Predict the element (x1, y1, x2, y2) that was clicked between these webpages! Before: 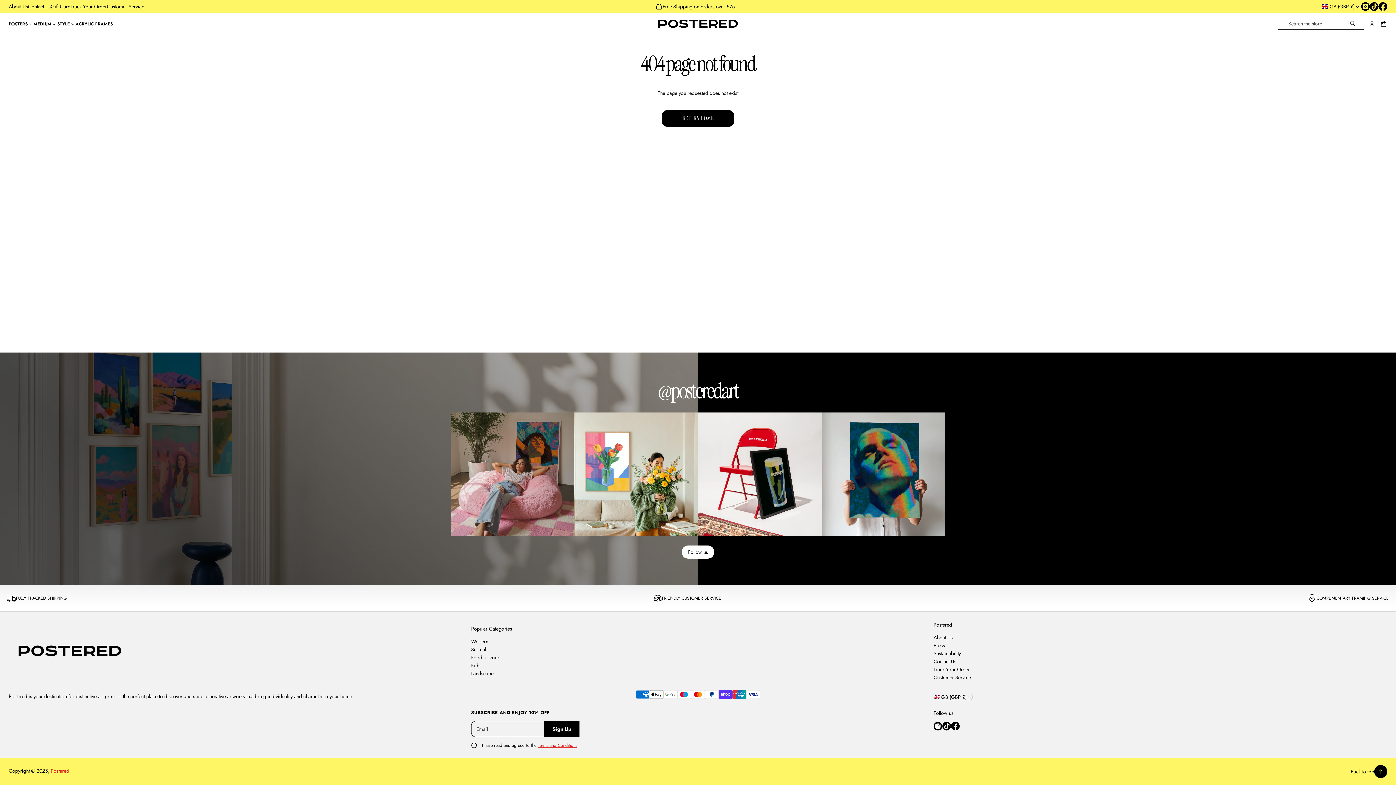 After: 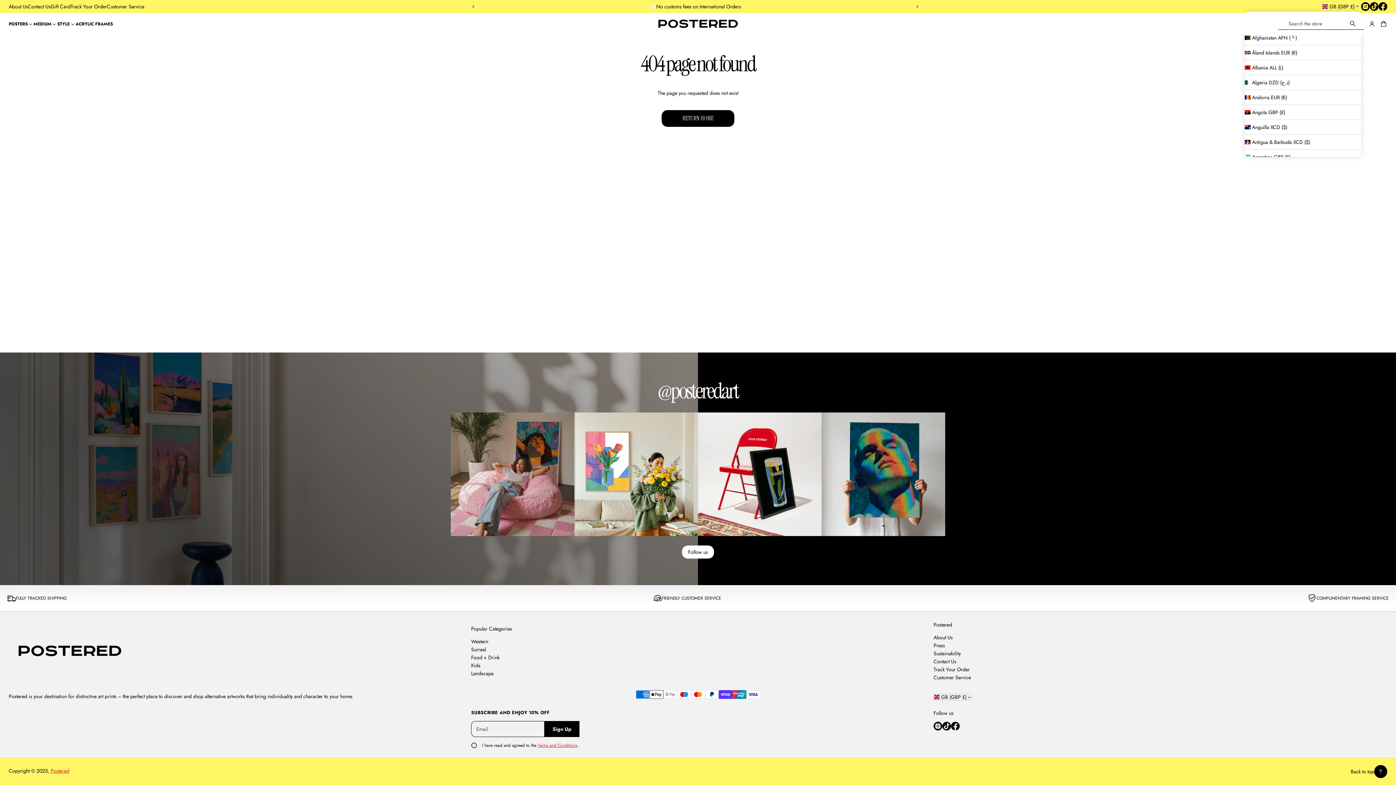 Action: label: GB (GBP £) bbox: (1321, 1, 1361, 11)